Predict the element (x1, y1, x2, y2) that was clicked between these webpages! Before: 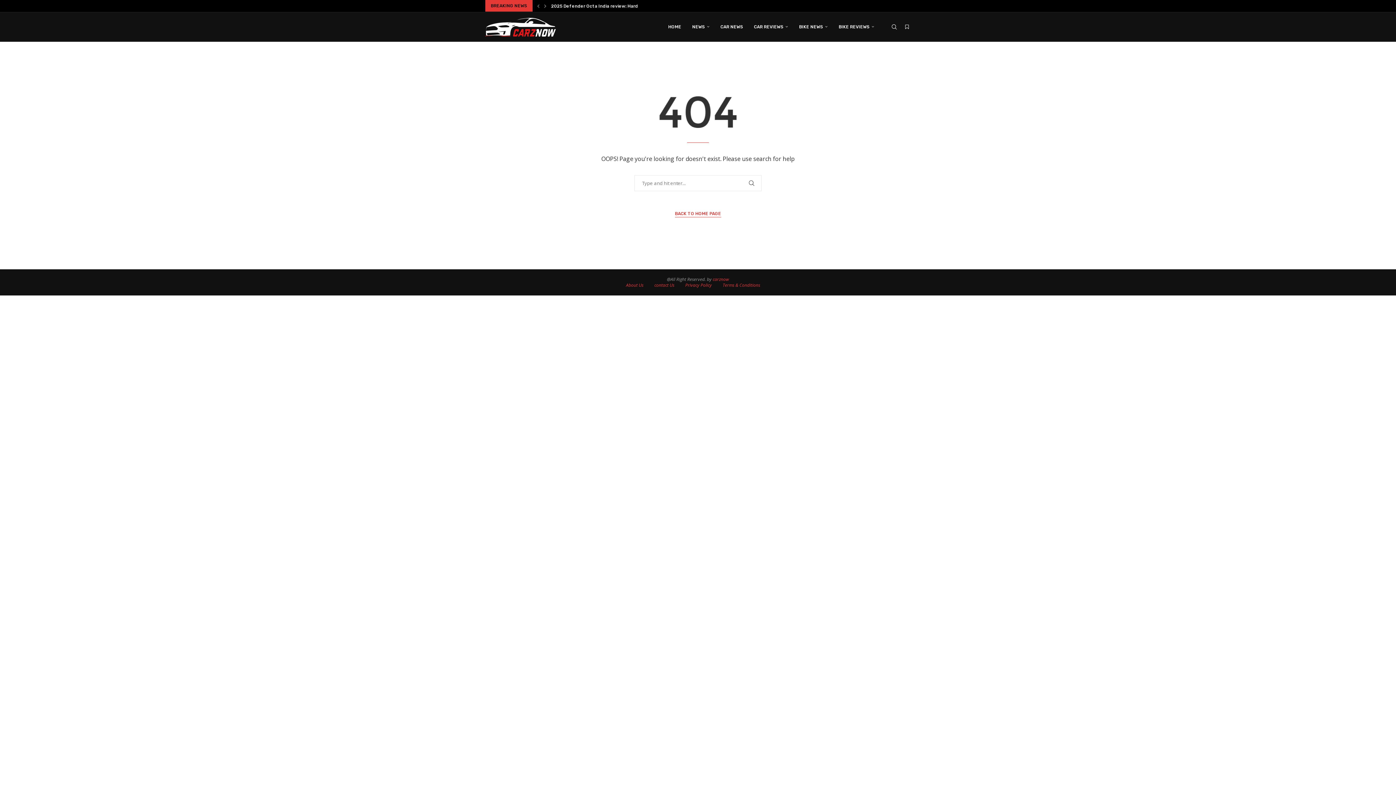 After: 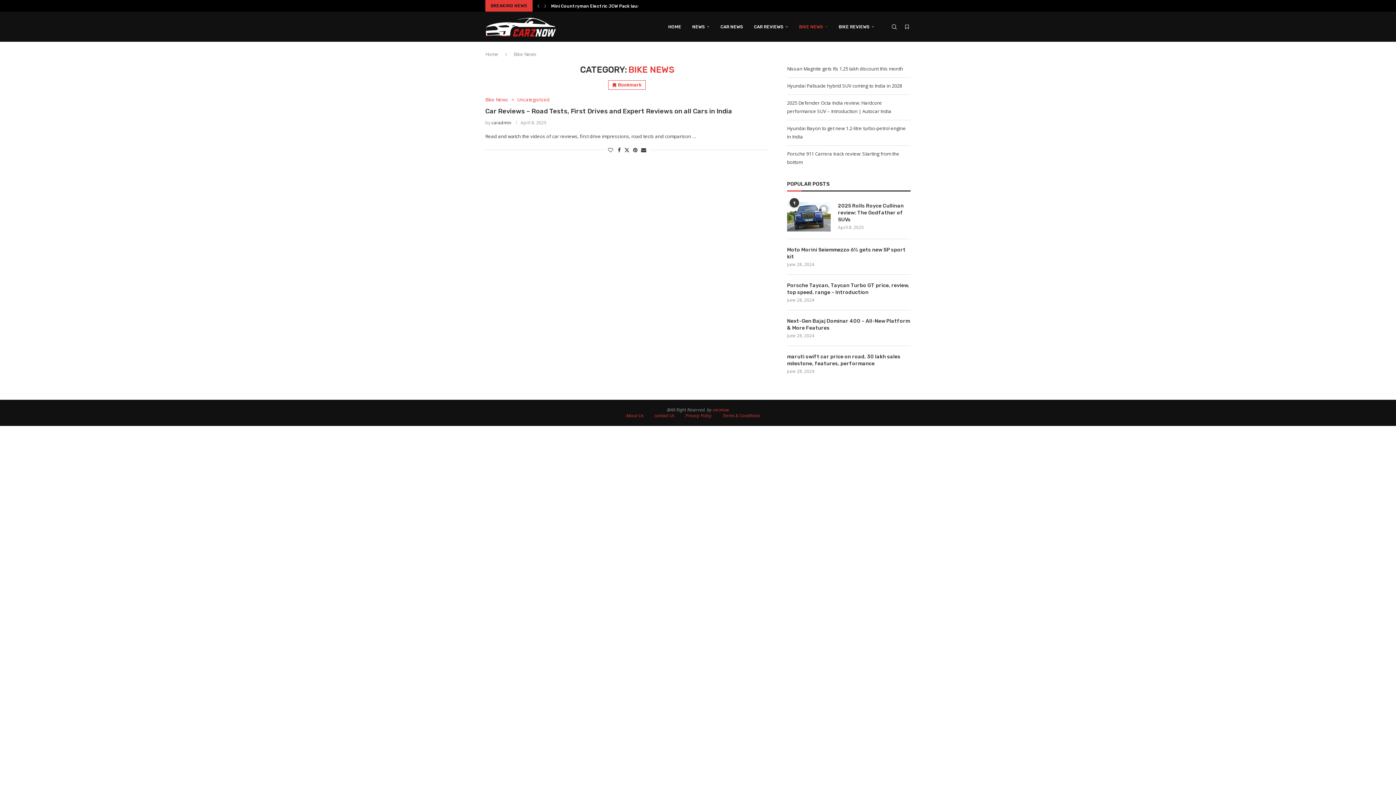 Action: bbox: (799, 12, 828, 41) label: BIKE NEWS